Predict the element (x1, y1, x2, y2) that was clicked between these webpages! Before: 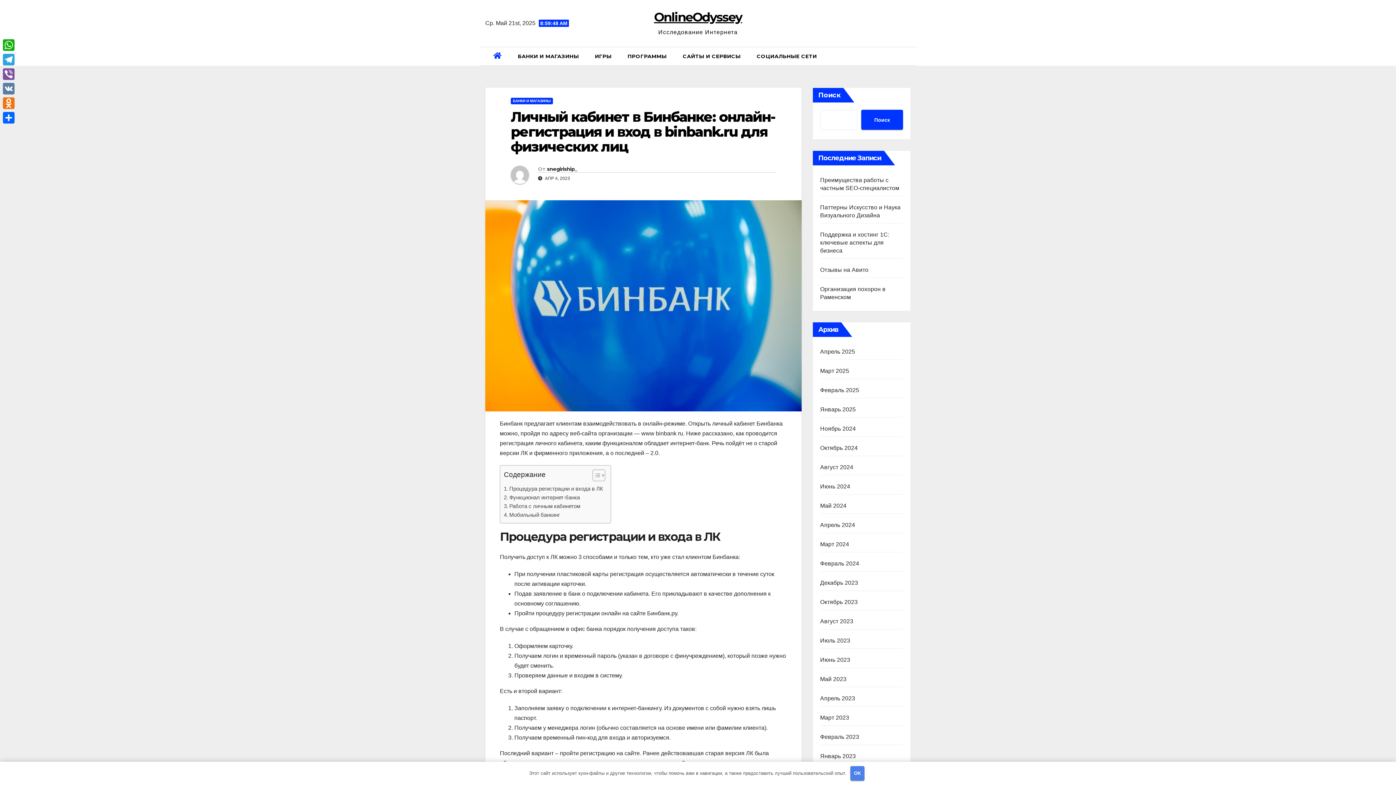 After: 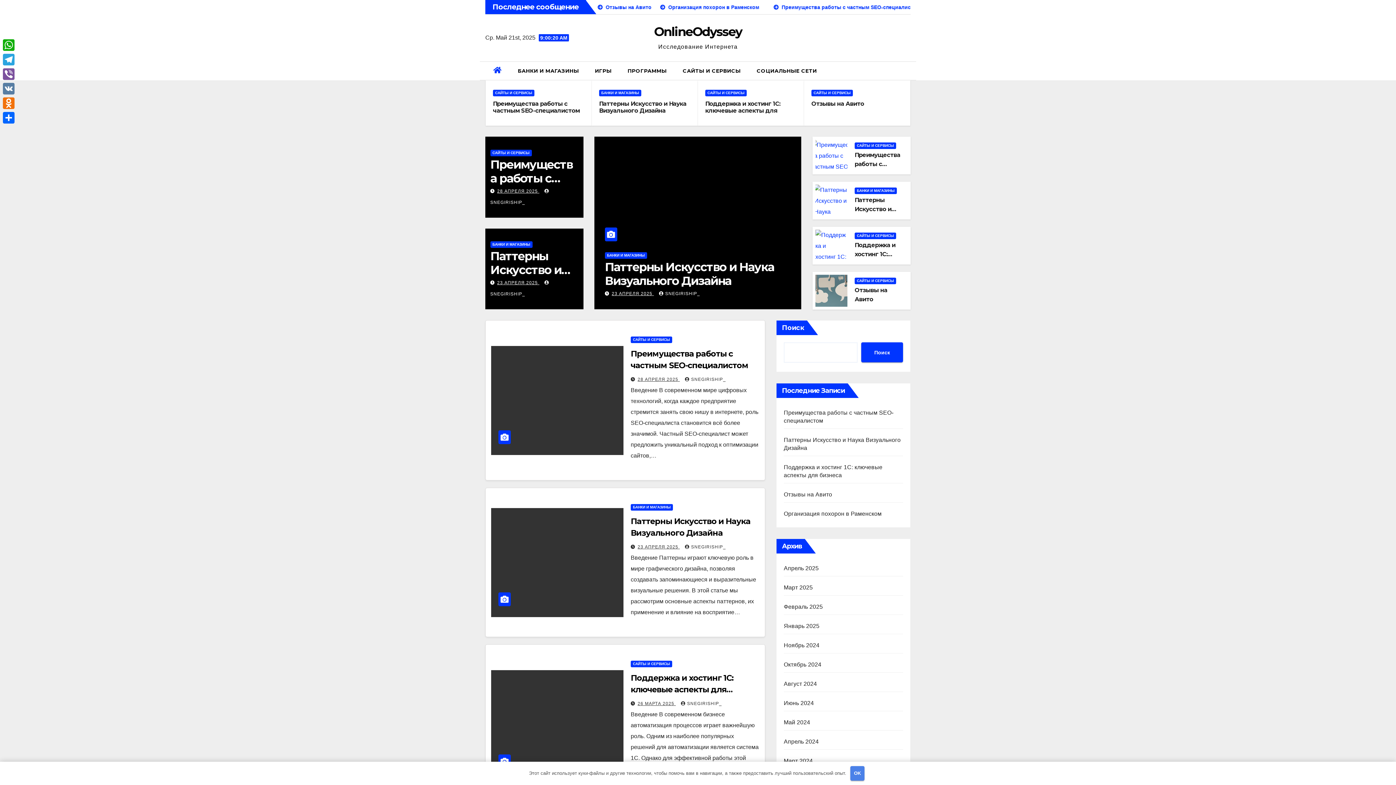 Action: bbox: (820, 599, 857, 605) label: Октябрь 2023